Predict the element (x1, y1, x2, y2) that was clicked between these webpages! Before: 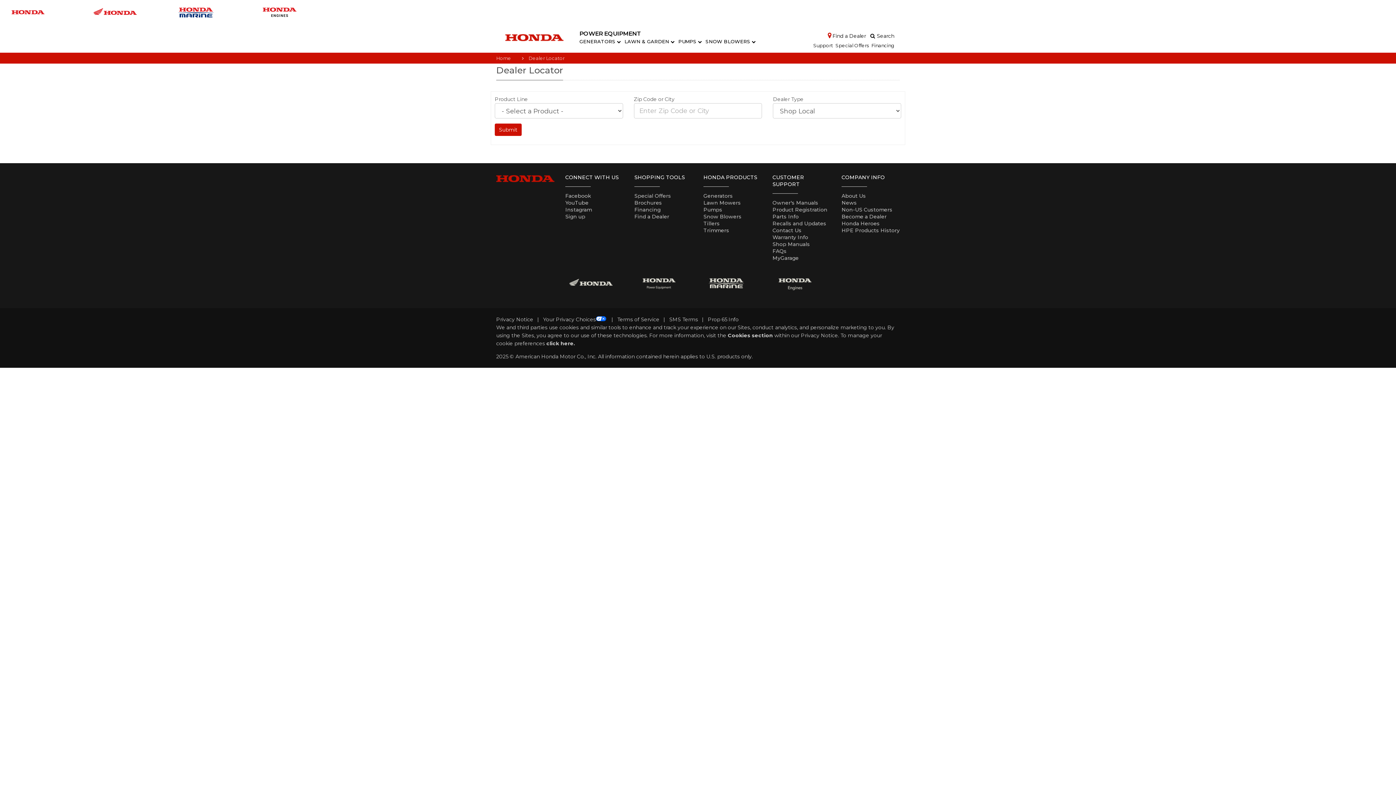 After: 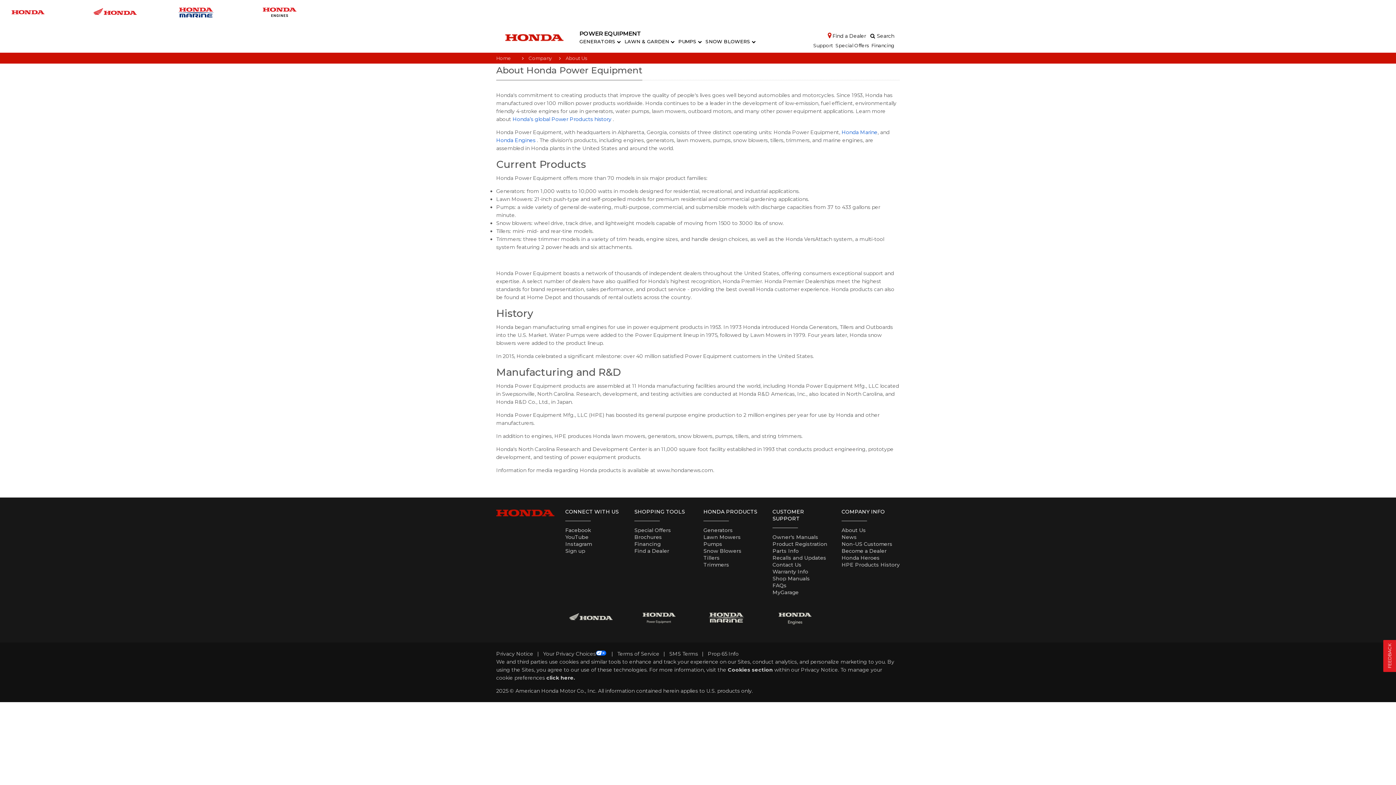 Action: label: About Us bbox: (841, 192, 866, 199)